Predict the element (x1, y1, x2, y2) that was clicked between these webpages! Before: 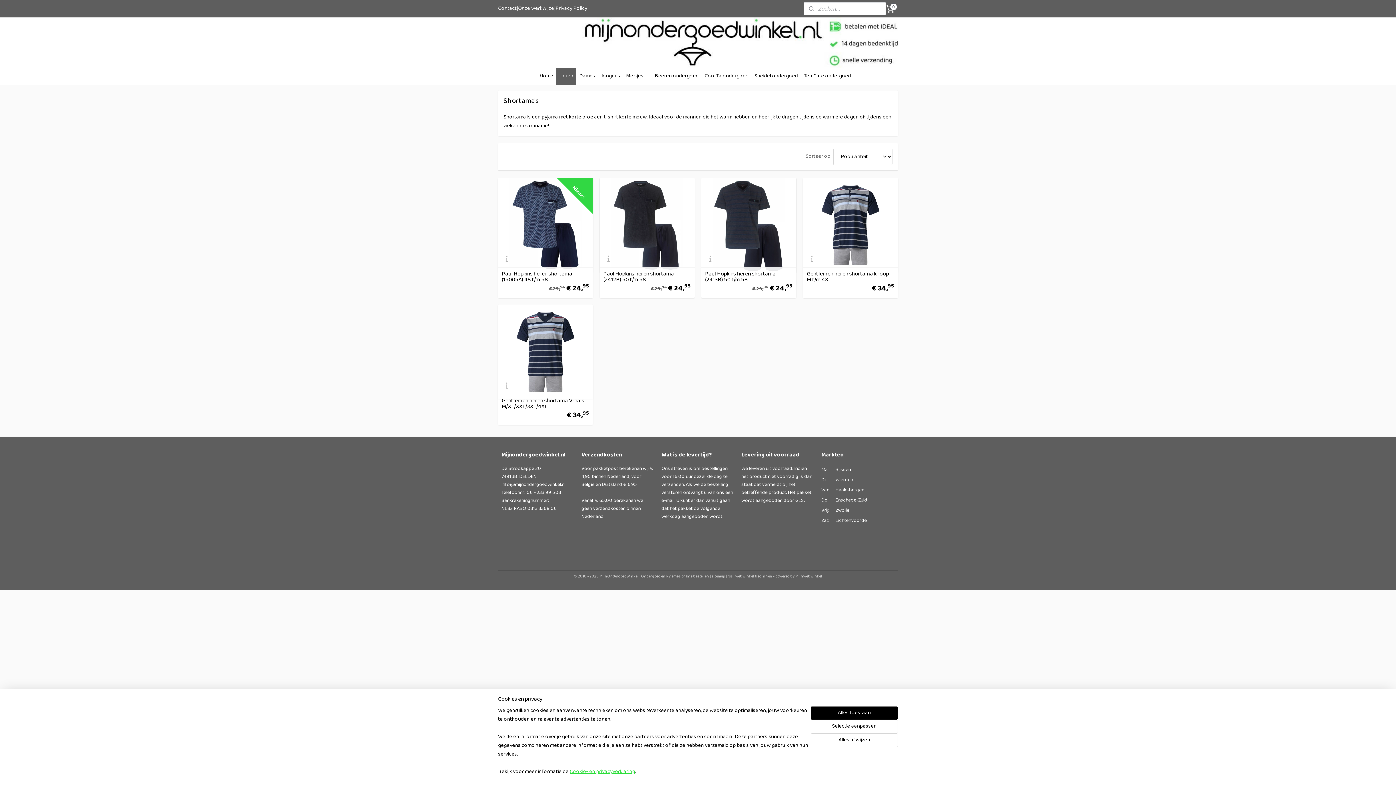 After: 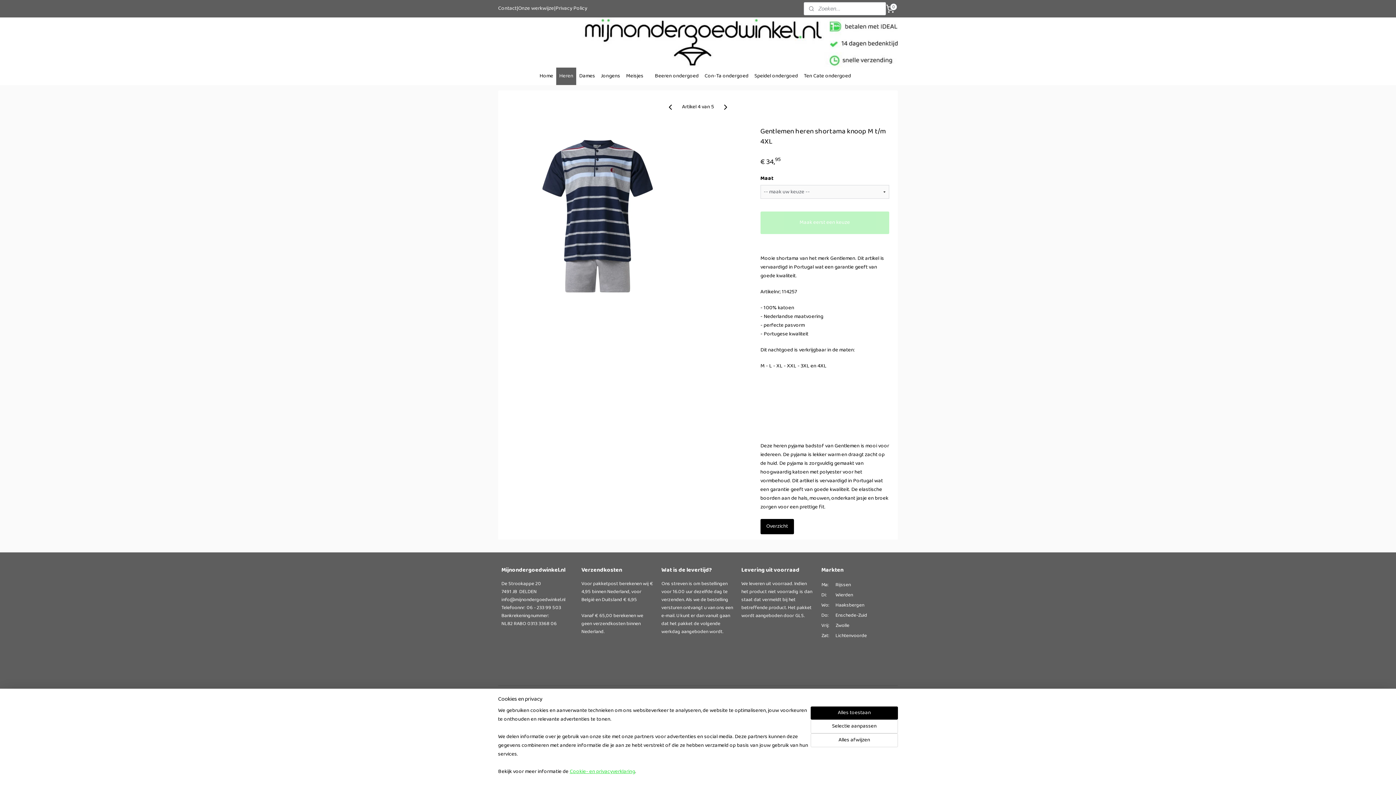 Action: bbox: (803, 177, 898, 298)